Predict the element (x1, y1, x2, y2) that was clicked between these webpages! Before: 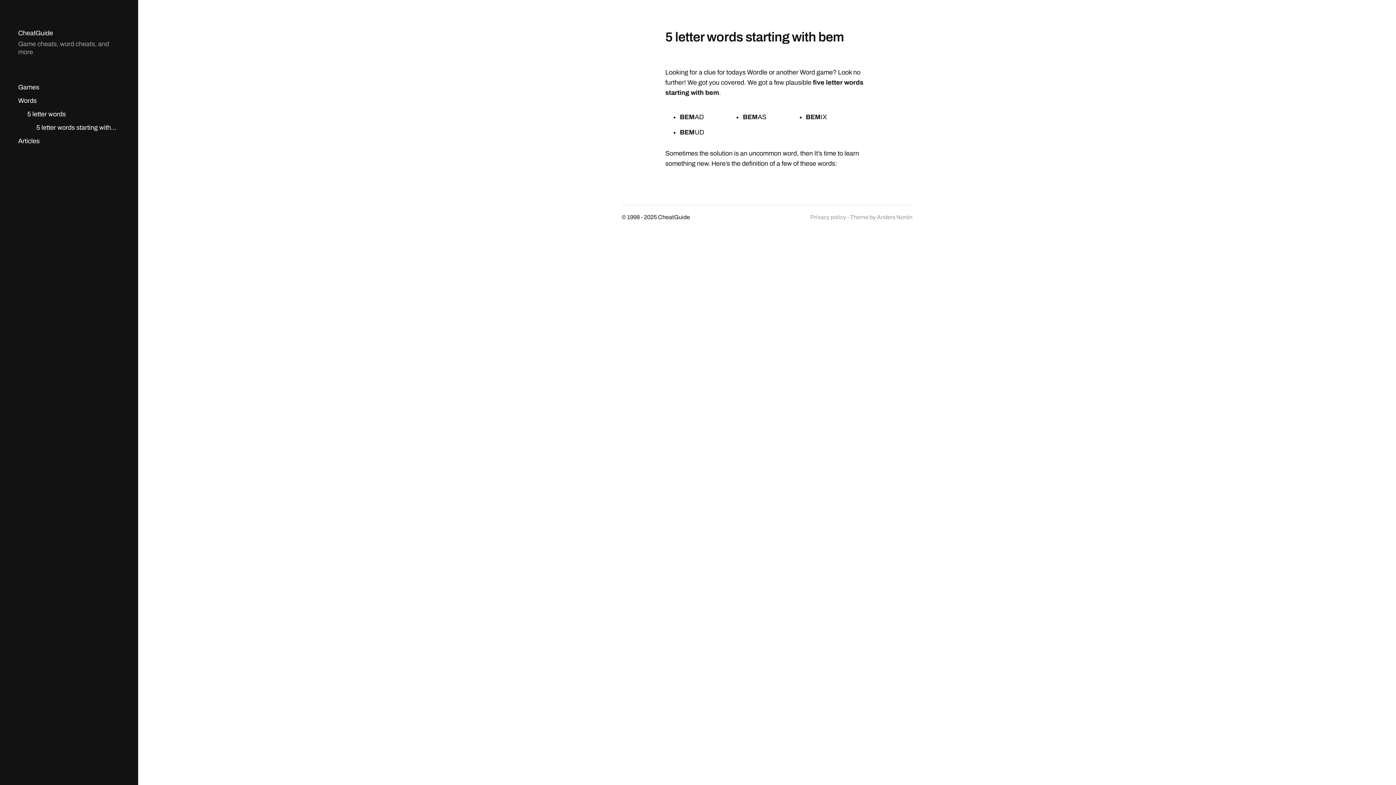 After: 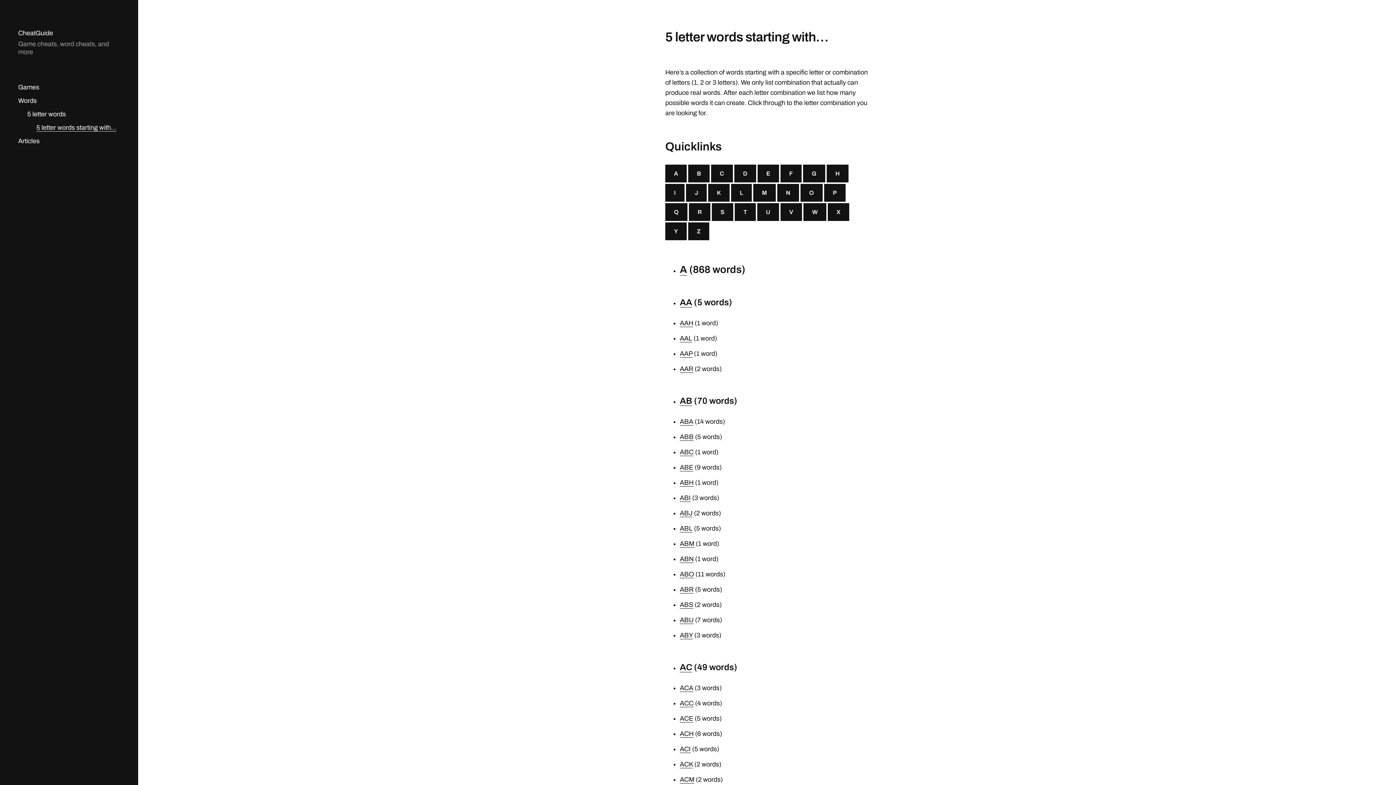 Action: bbox: (36, 124, 116, 131) label: 5 letter words starting with…